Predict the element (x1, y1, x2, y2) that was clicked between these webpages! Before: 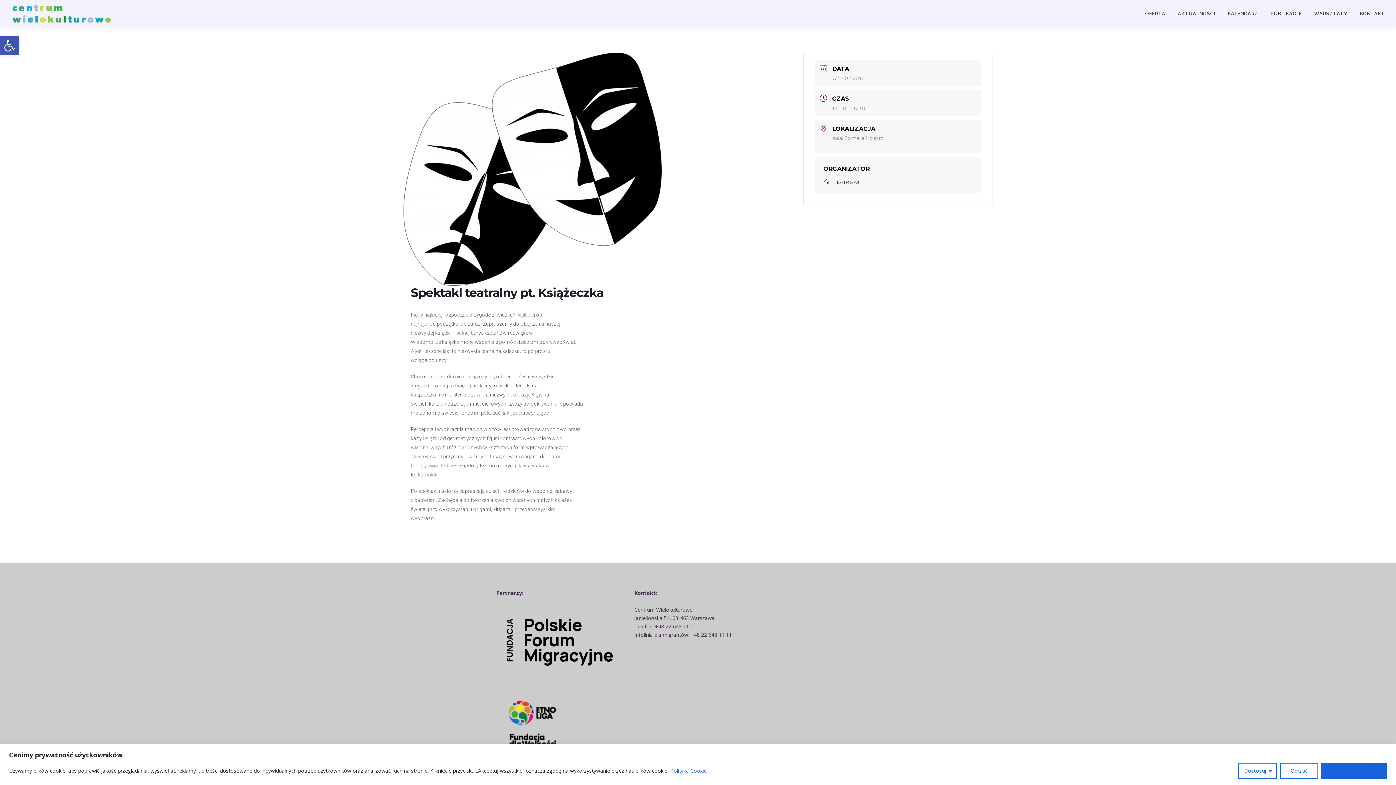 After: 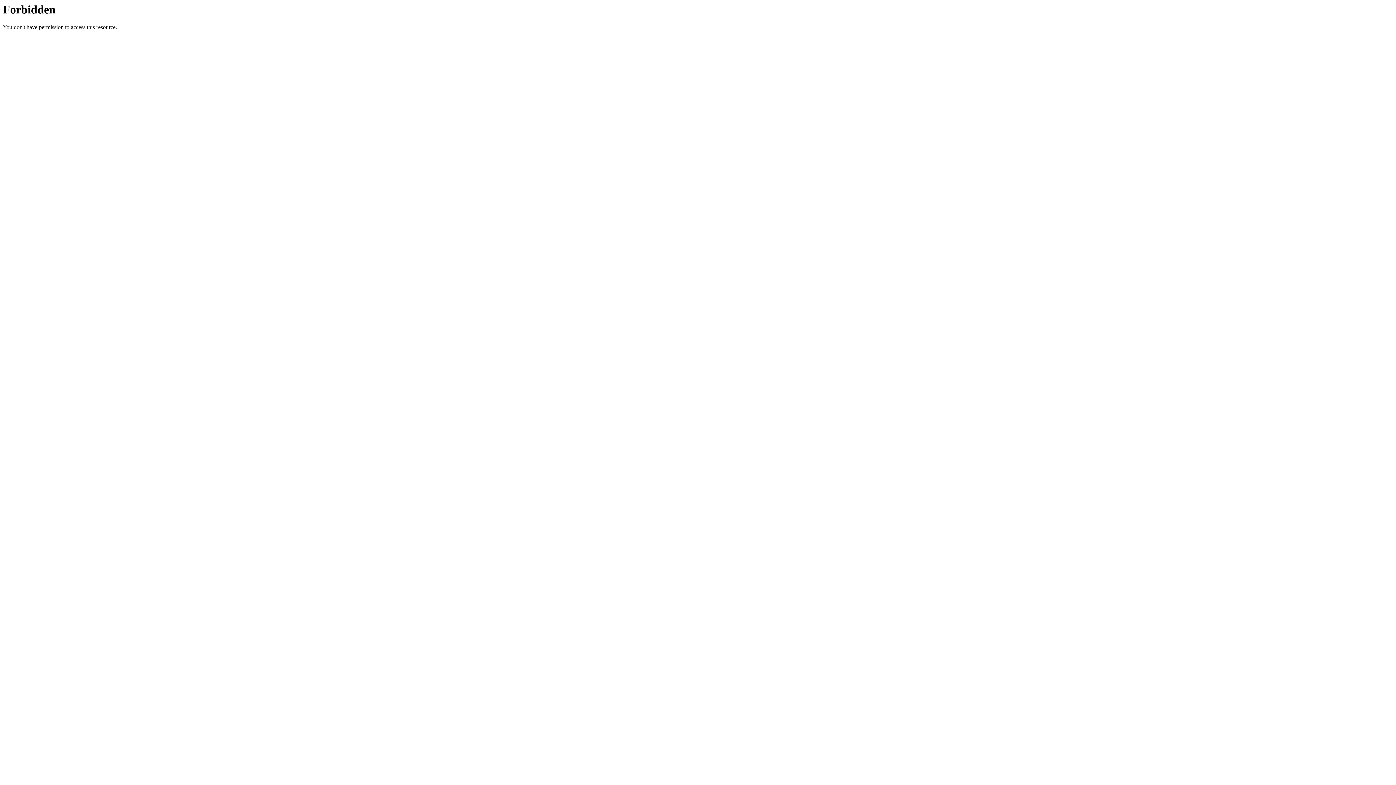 Action: bbox: (496, 719, 569, 726)